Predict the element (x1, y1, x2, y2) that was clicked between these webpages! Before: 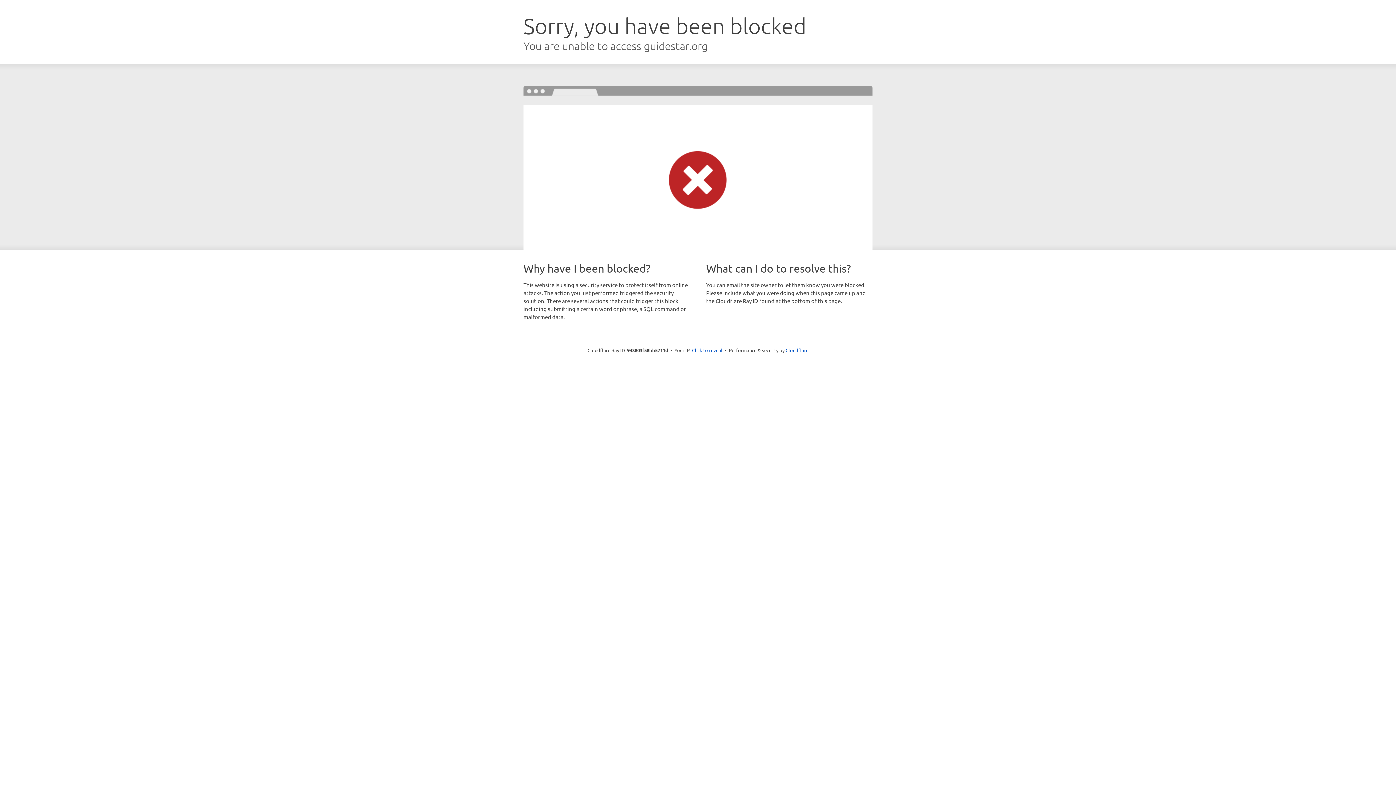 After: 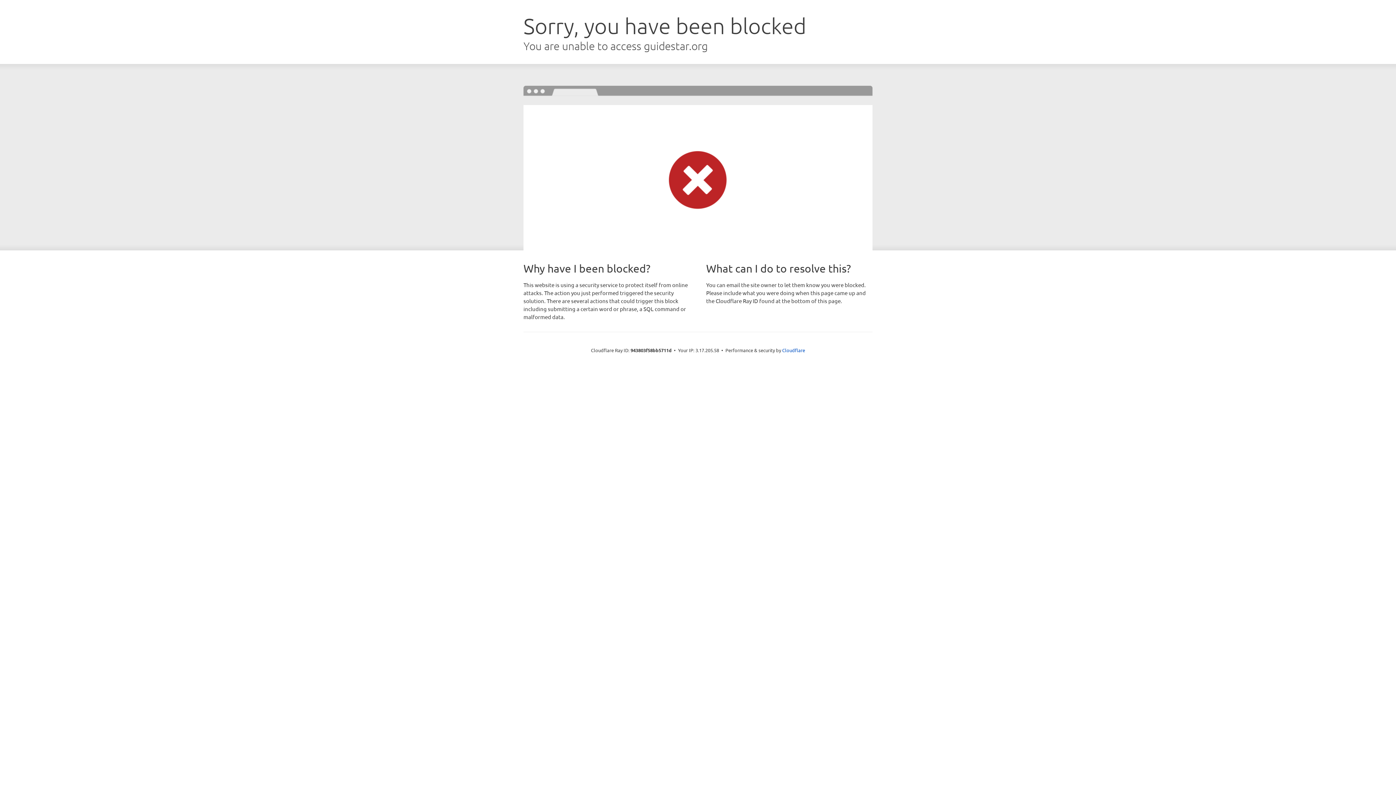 Action: bbox: (692, 346, 722, 353) label: Click to reveal